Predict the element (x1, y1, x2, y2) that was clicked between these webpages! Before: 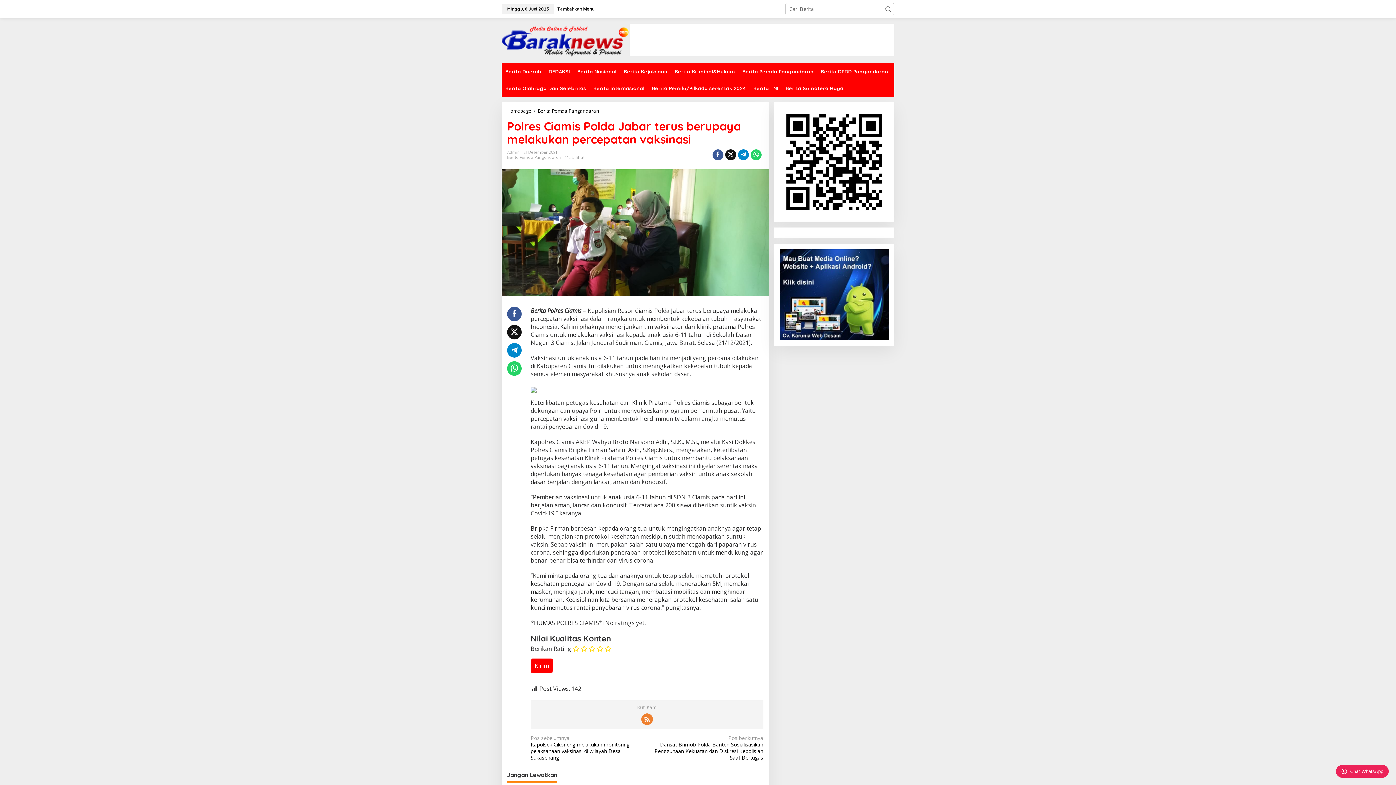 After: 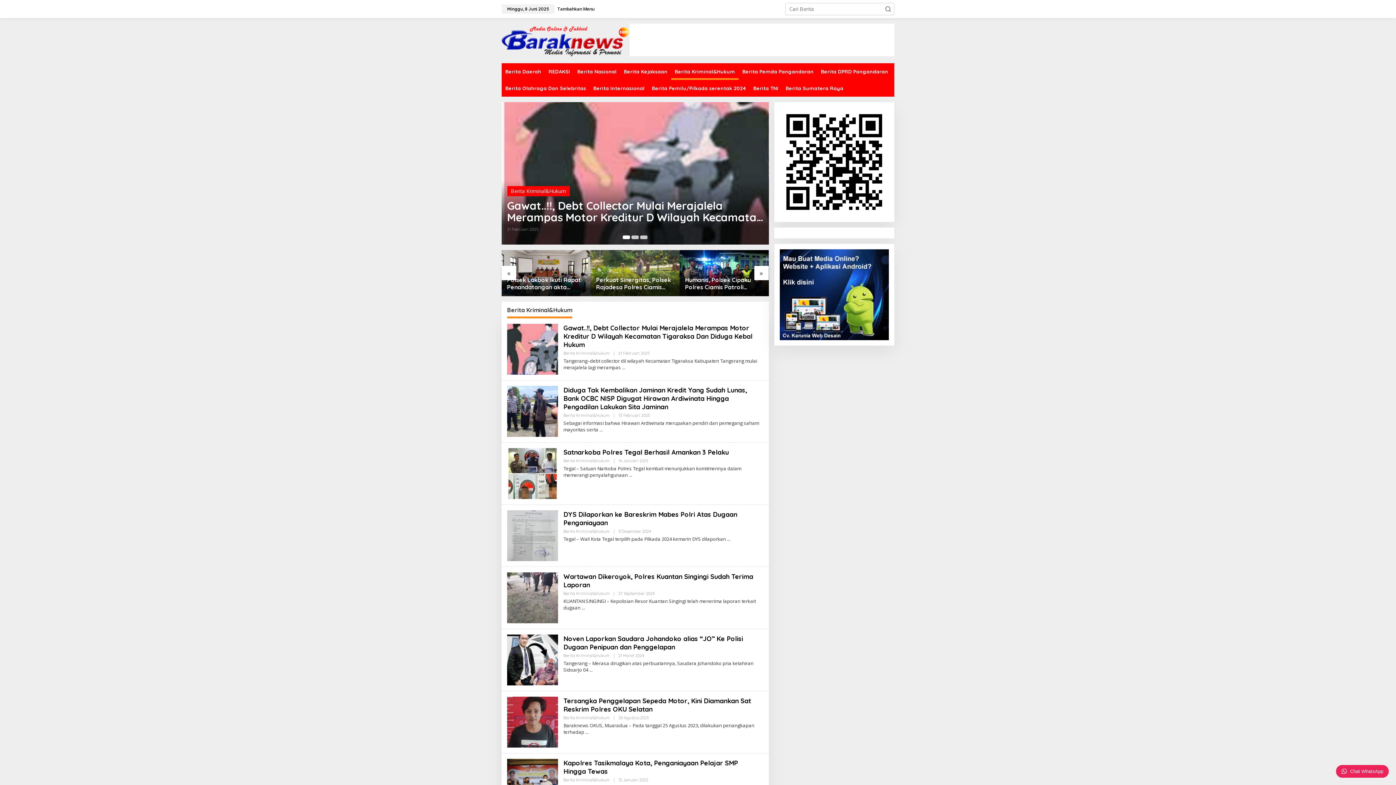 Action: bbox: (671, 63, 738, 80) label: Berita Kriminal&Hukum